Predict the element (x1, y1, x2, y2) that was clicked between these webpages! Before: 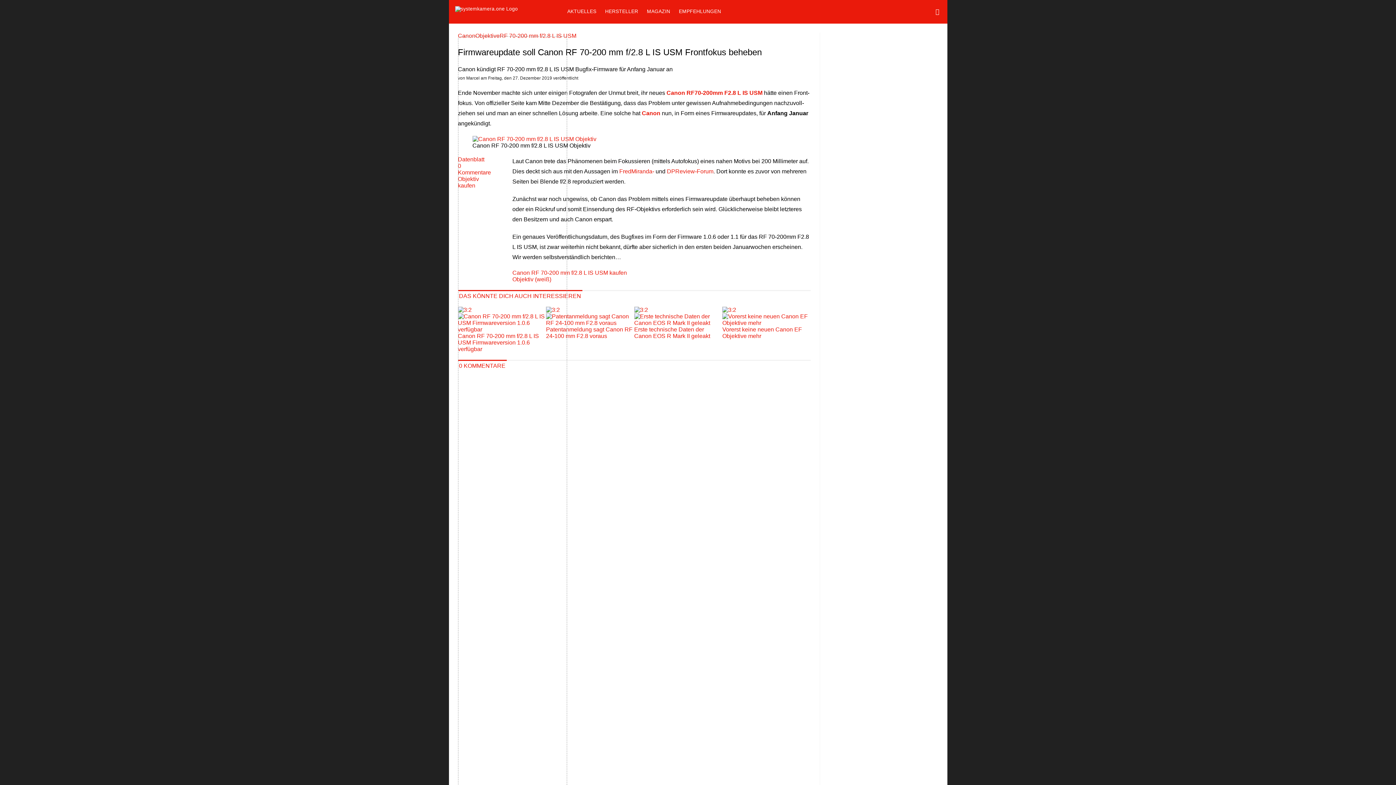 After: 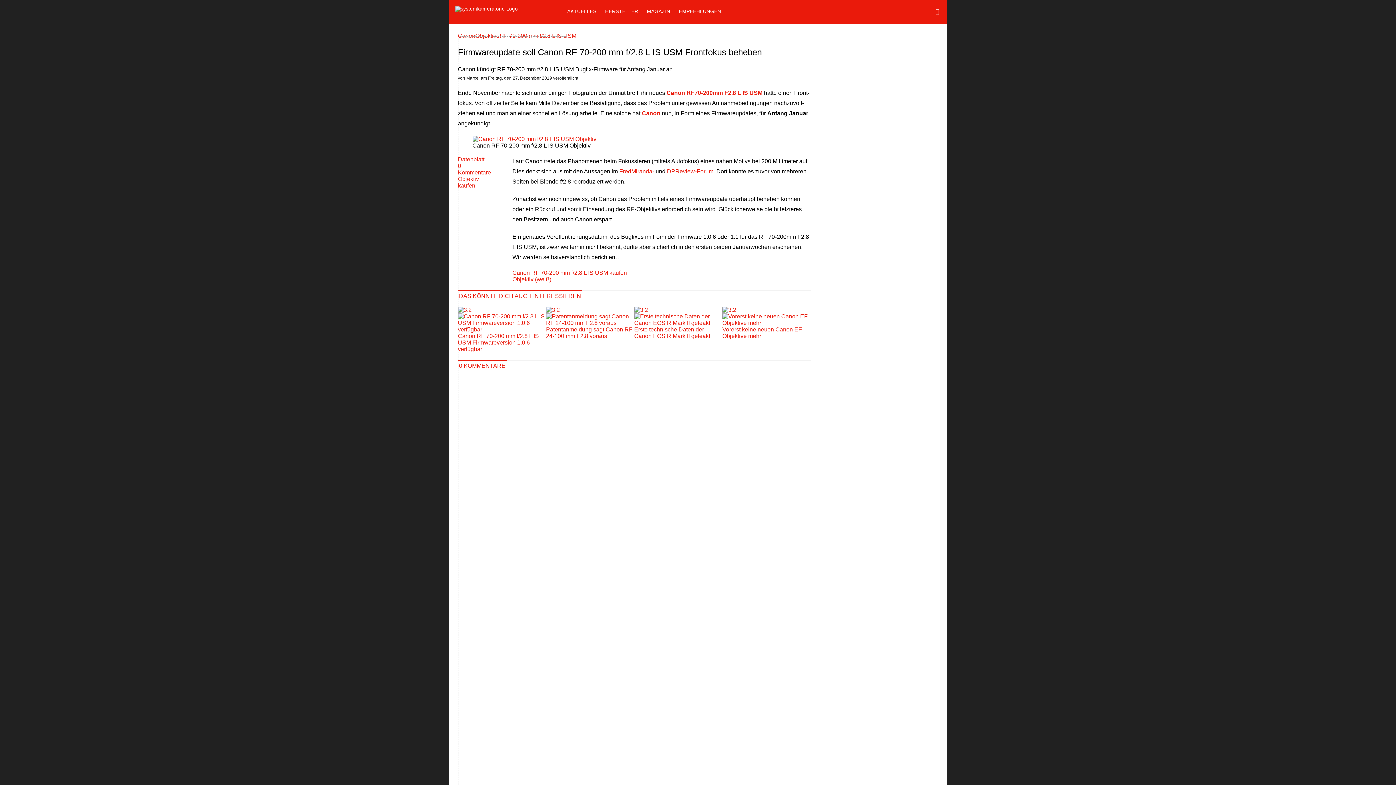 Action: label: Fred­Miranda- bbox: (619, 168, 654, 174)